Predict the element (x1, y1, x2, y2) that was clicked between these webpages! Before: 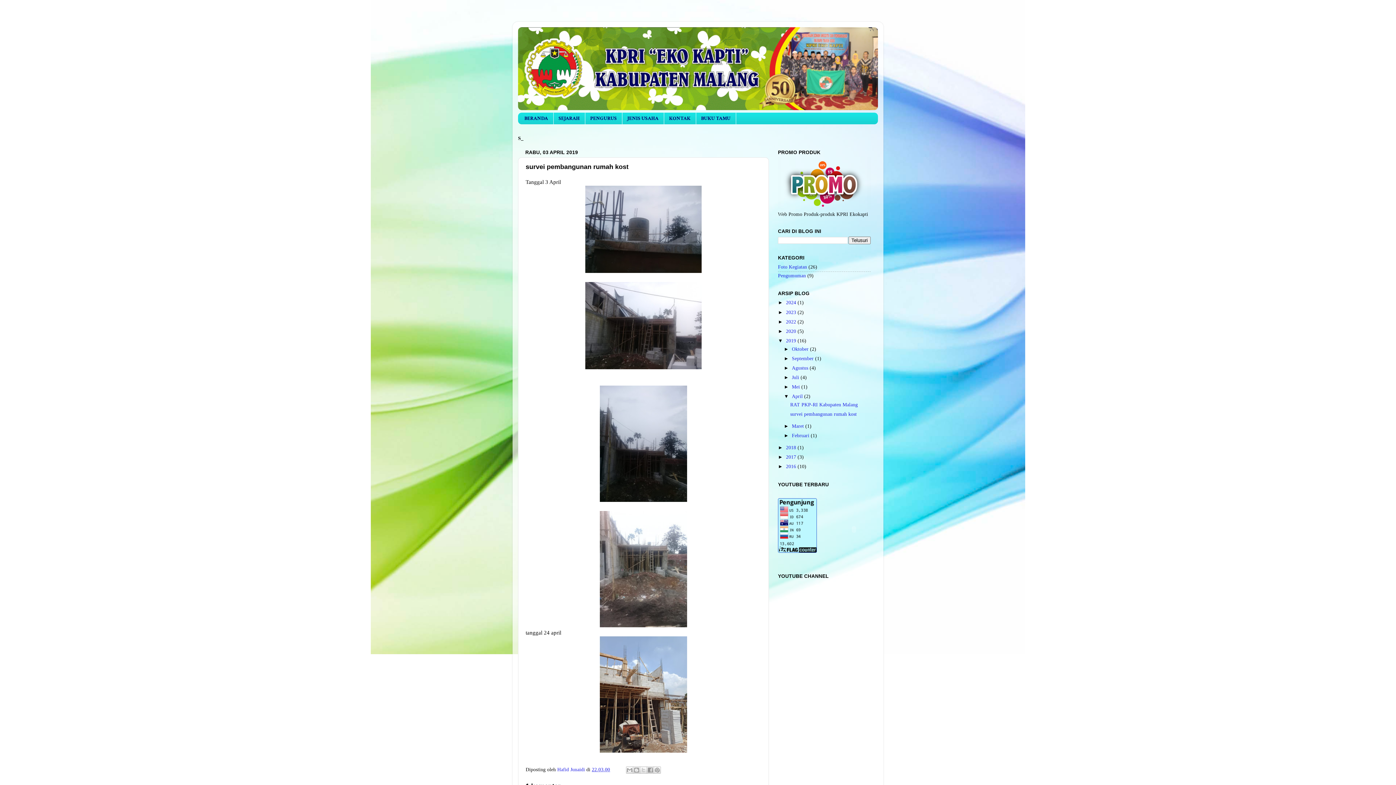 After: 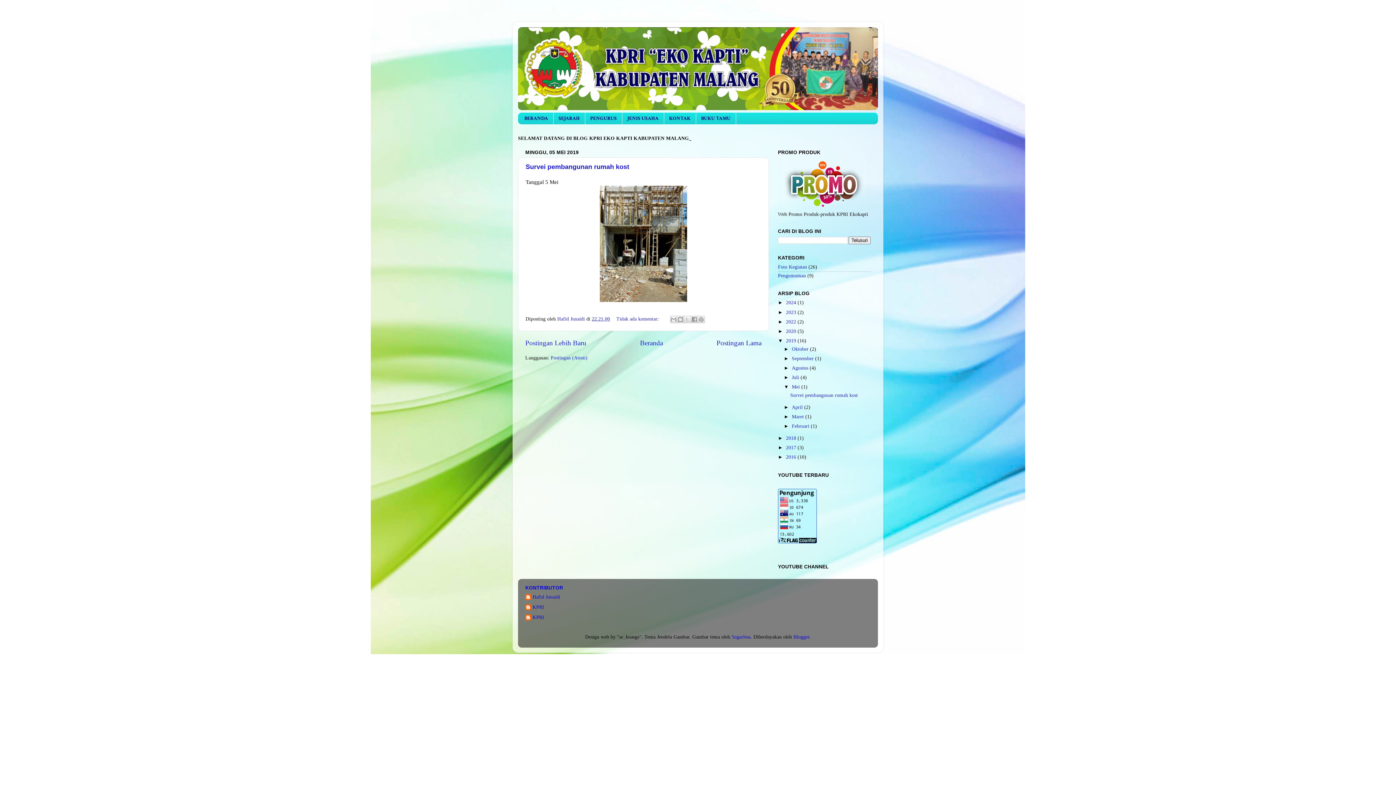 Action: bbox: (792, 384, 801, 389) label: Mei 